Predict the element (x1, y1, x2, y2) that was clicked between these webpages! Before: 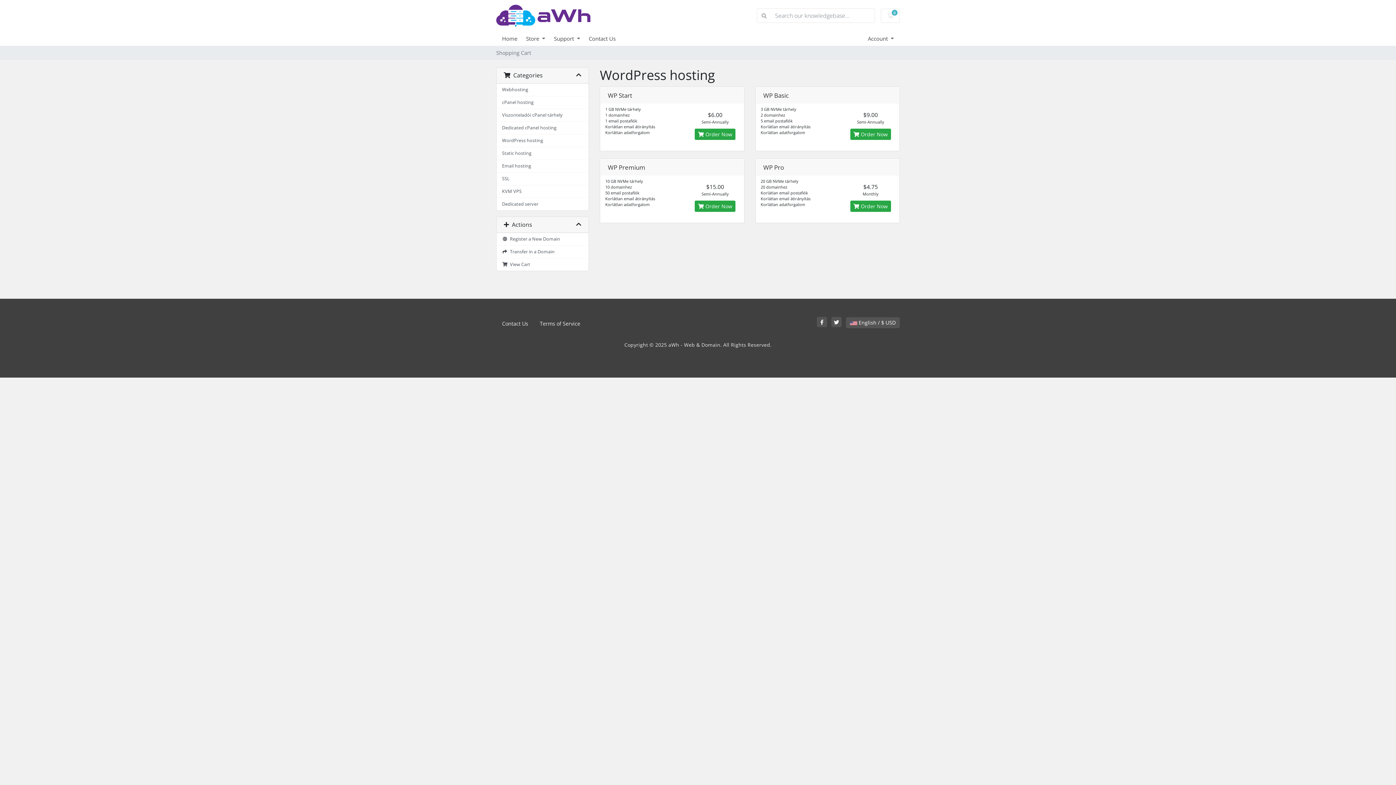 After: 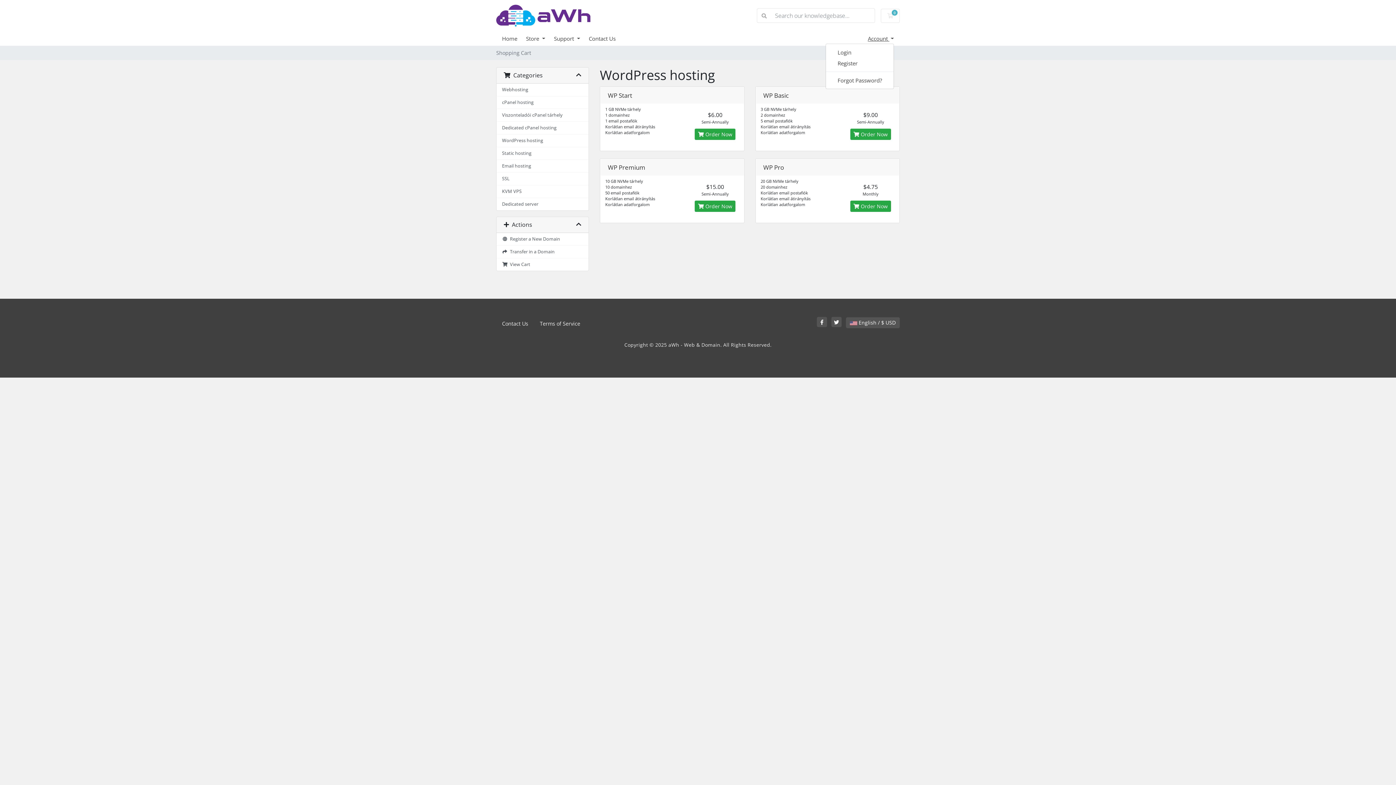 Action: bbox: (868, 34, 894, 42) label: Account 